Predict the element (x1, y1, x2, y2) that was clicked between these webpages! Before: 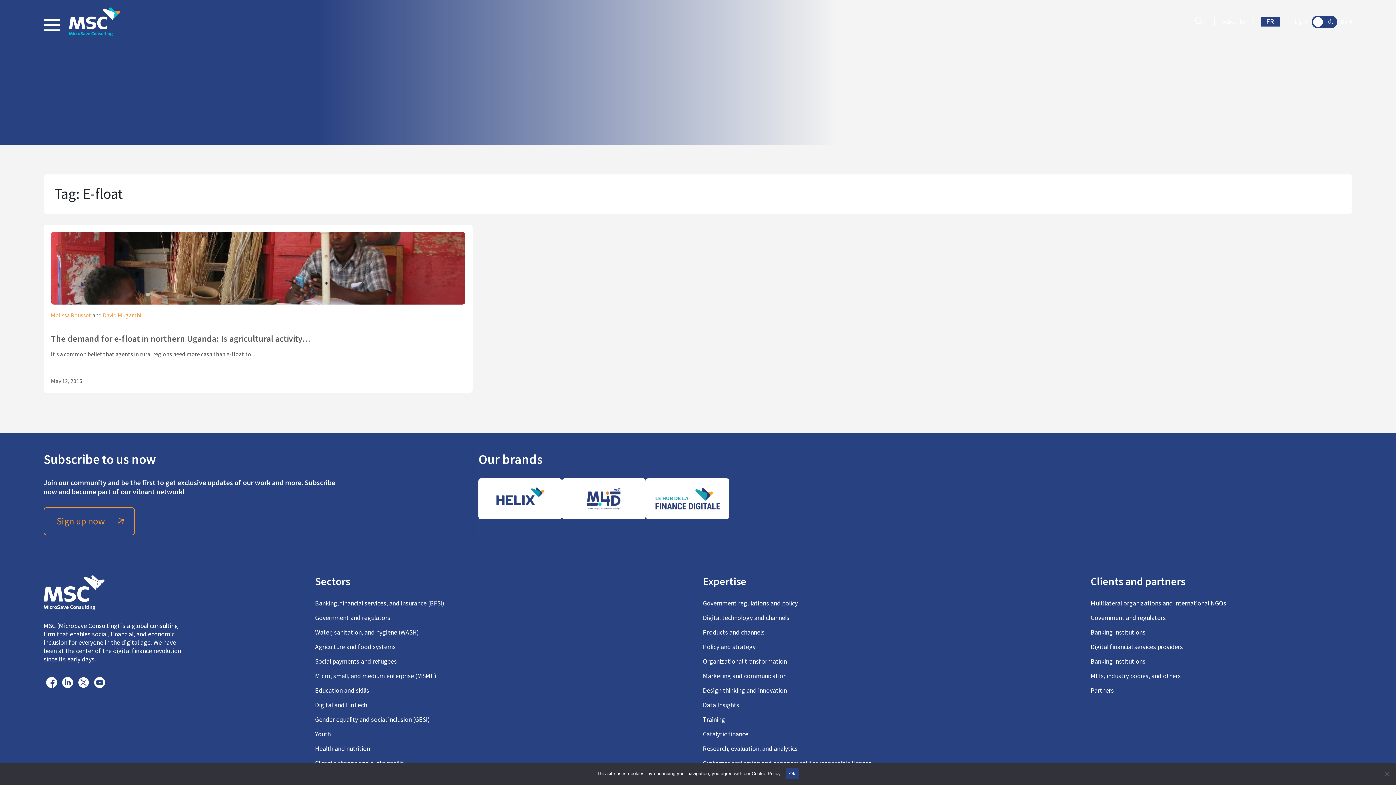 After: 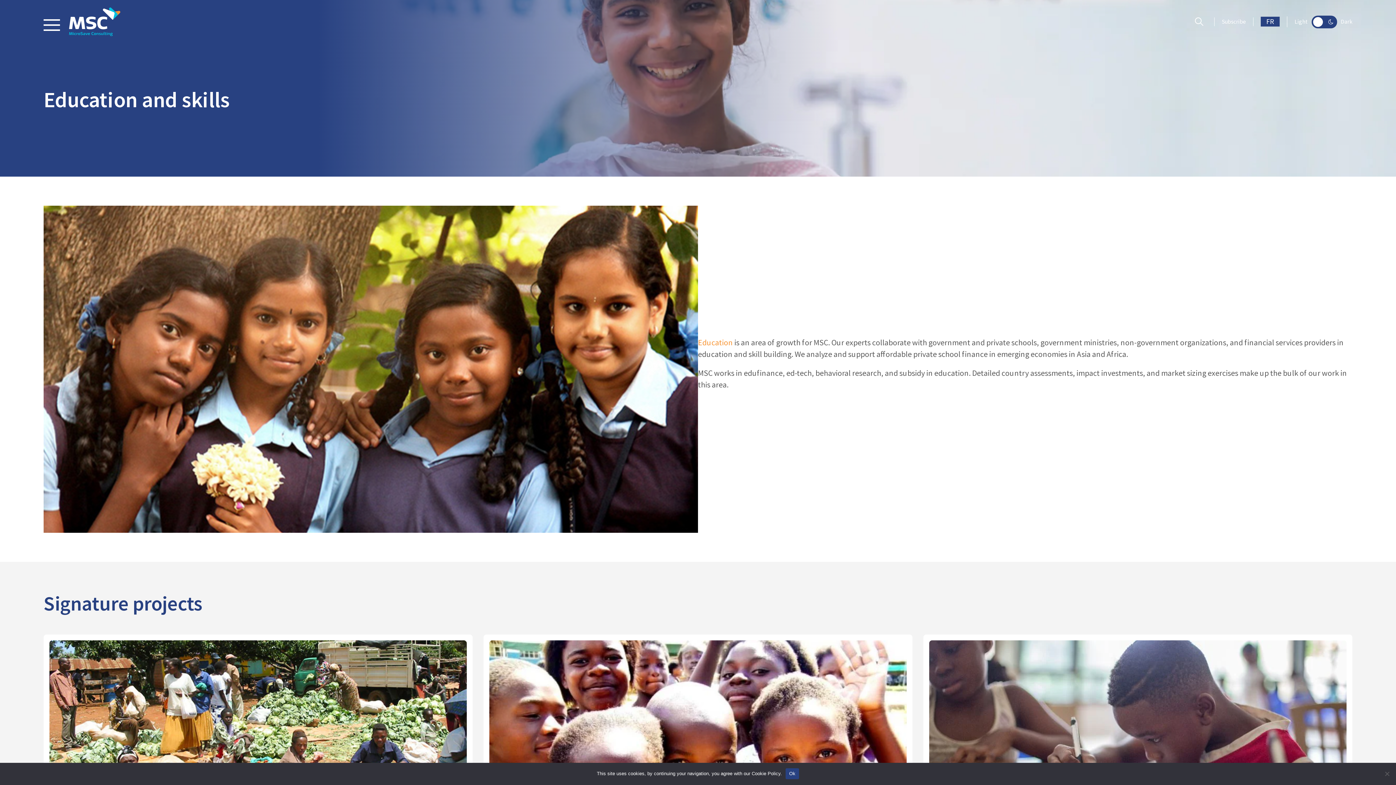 Action: bbox: (315, 686, 369, 694) label: Education and skills